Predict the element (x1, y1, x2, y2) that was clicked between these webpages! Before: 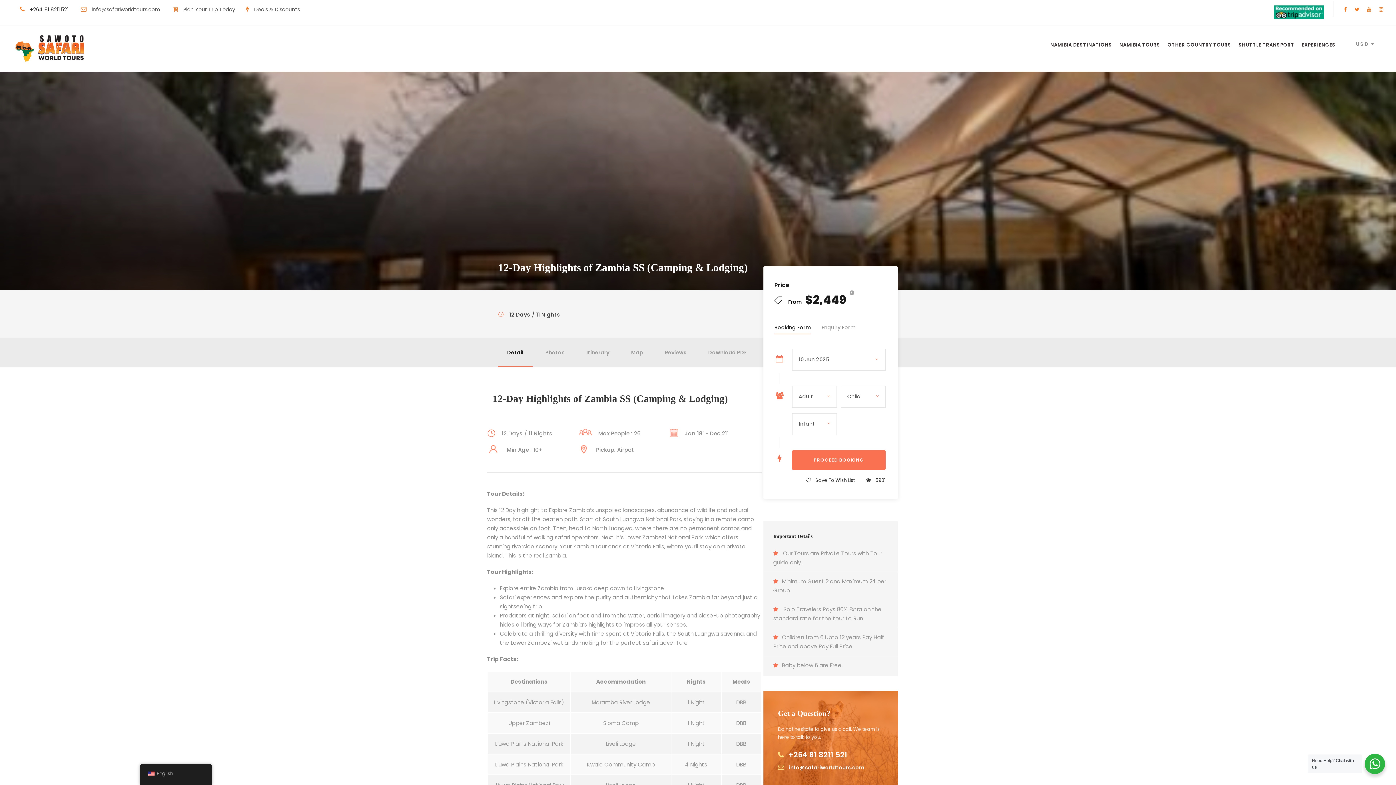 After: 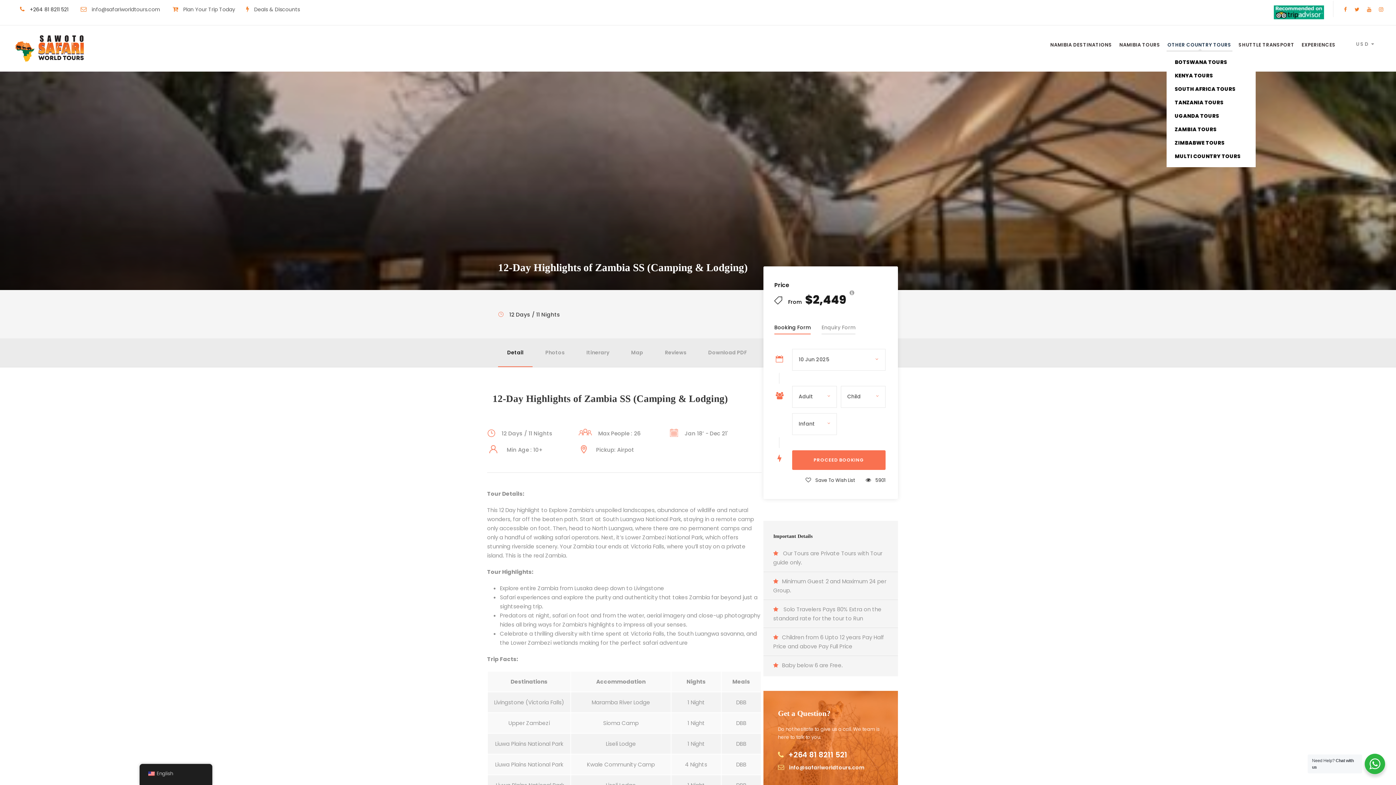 Action: label: OTHER COUNTRY TOURS bbox: (1167, 41, 1231, 51)